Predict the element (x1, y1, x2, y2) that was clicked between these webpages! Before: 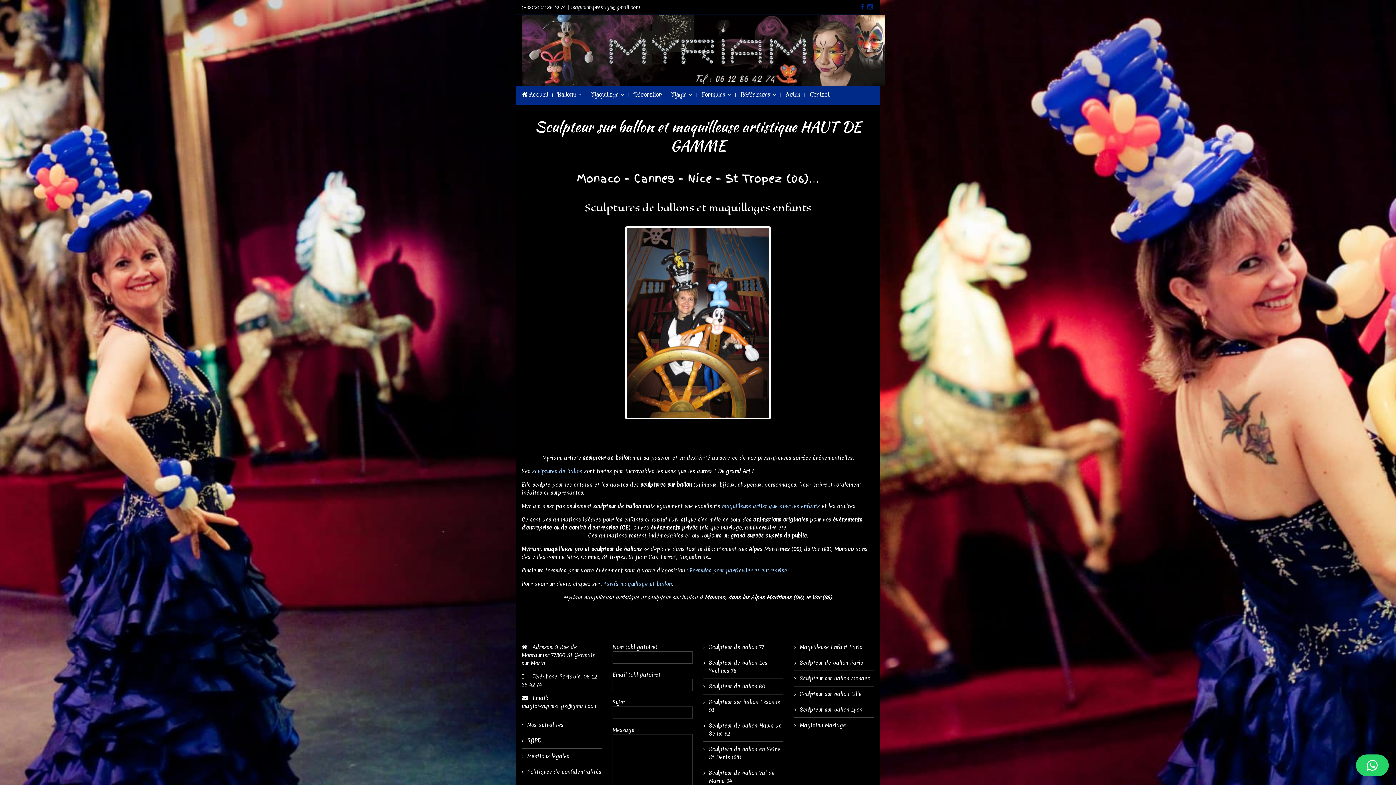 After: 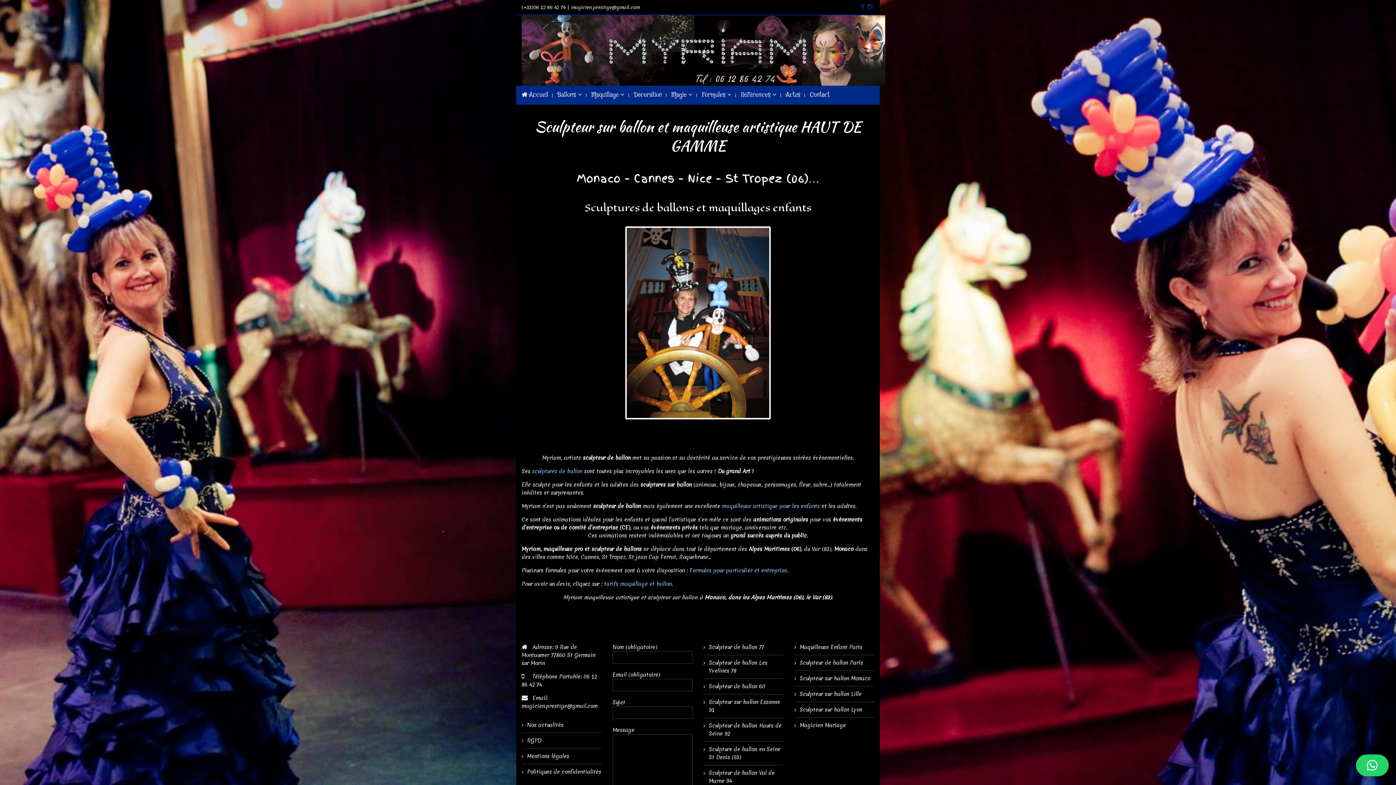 Action: bbox: (662, 423, 666, 427) label: 1